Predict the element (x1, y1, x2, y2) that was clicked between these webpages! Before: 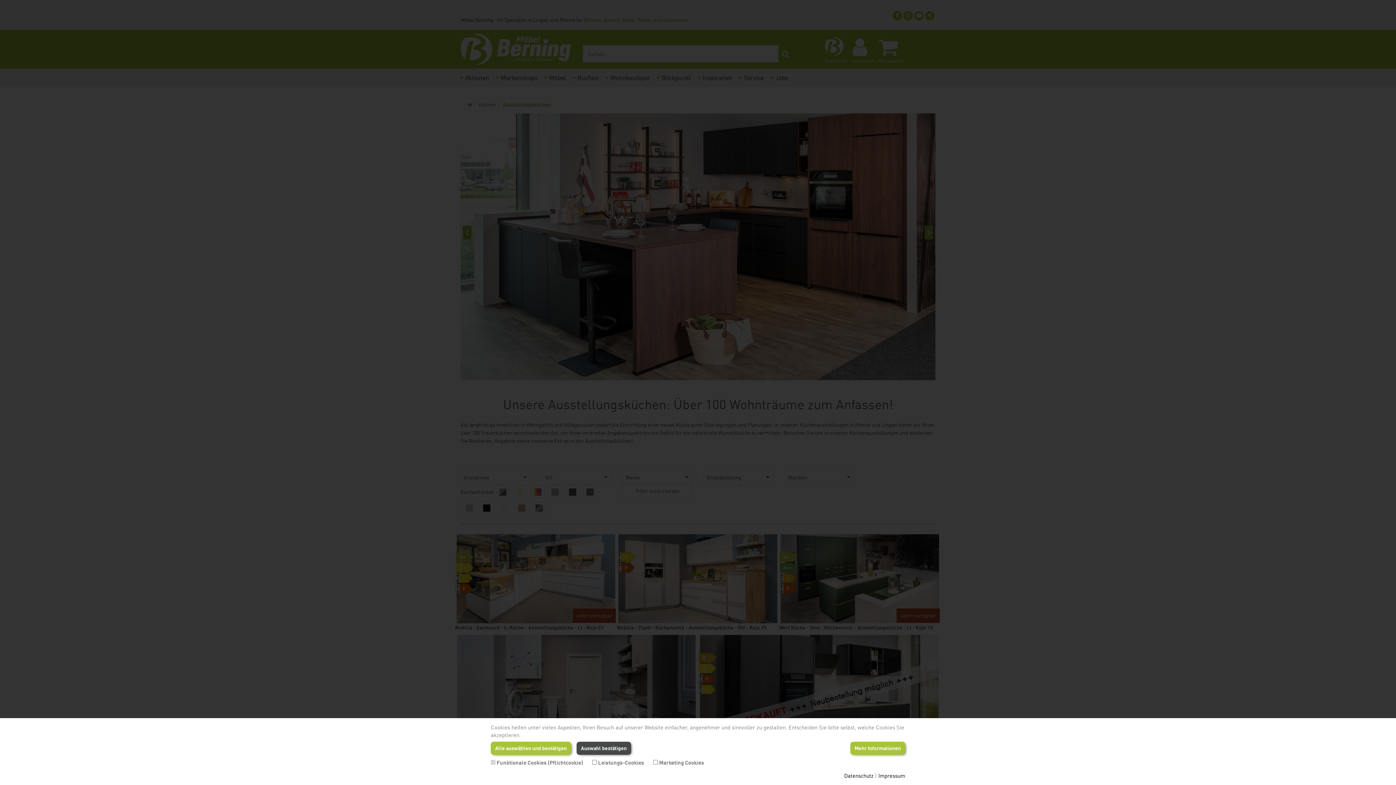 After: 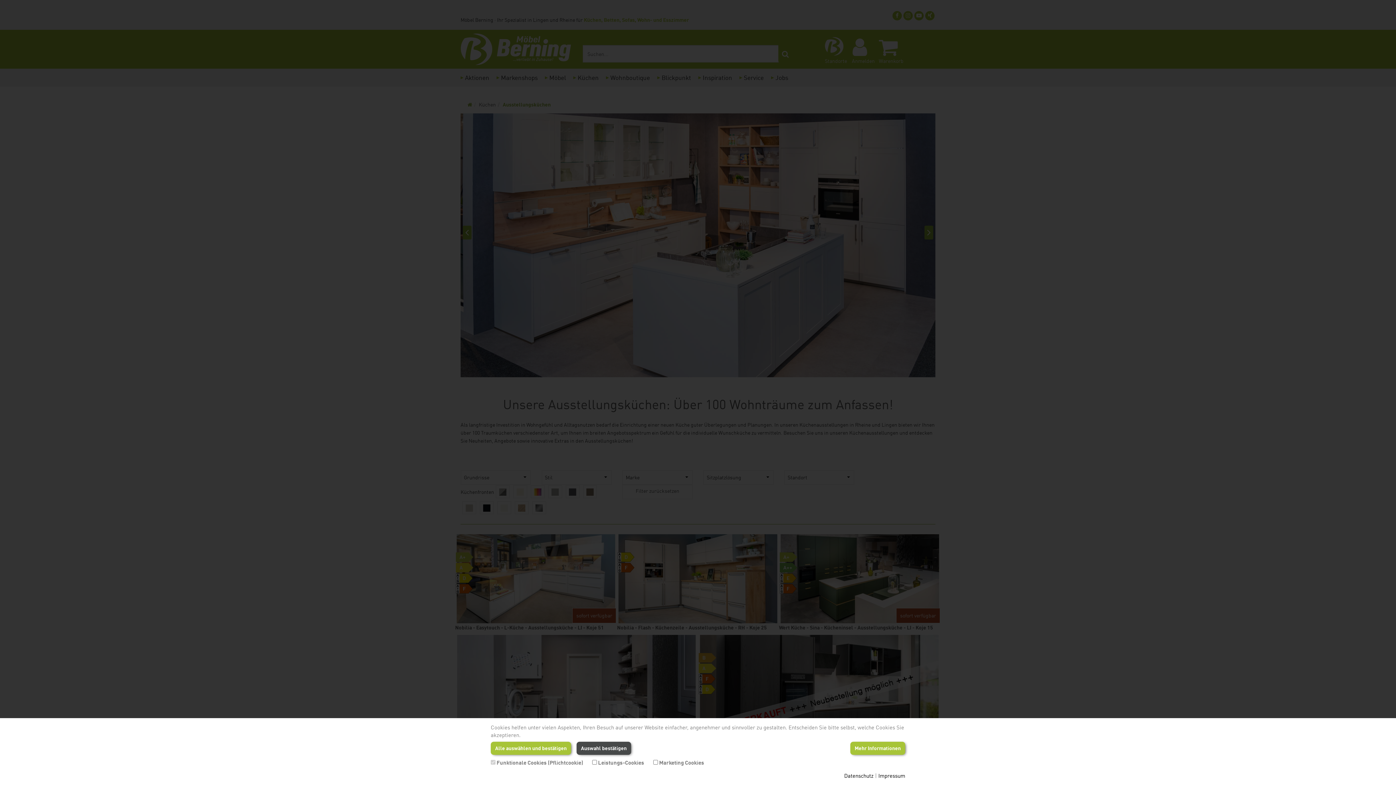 Action: label: Datenschutz bbox: (844, 772, 873, 779)